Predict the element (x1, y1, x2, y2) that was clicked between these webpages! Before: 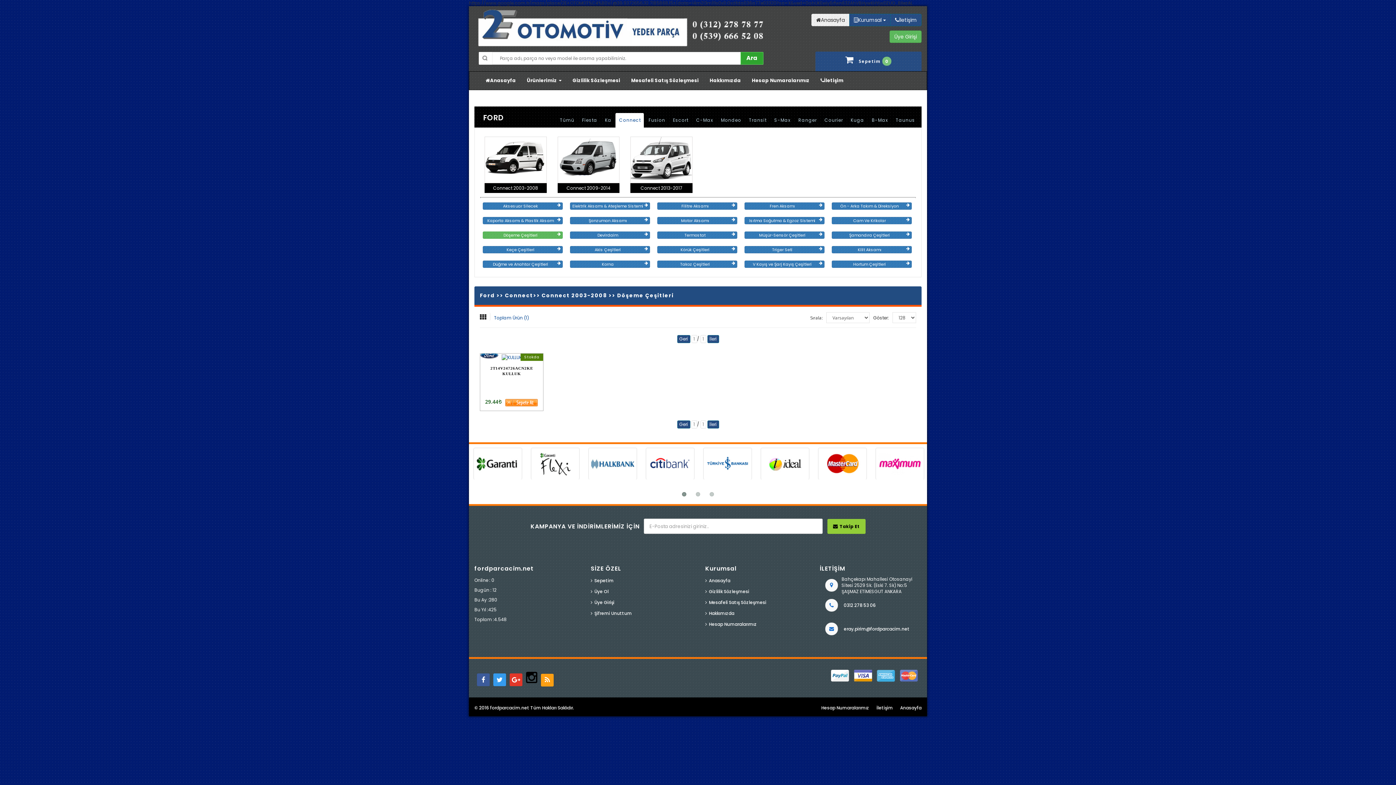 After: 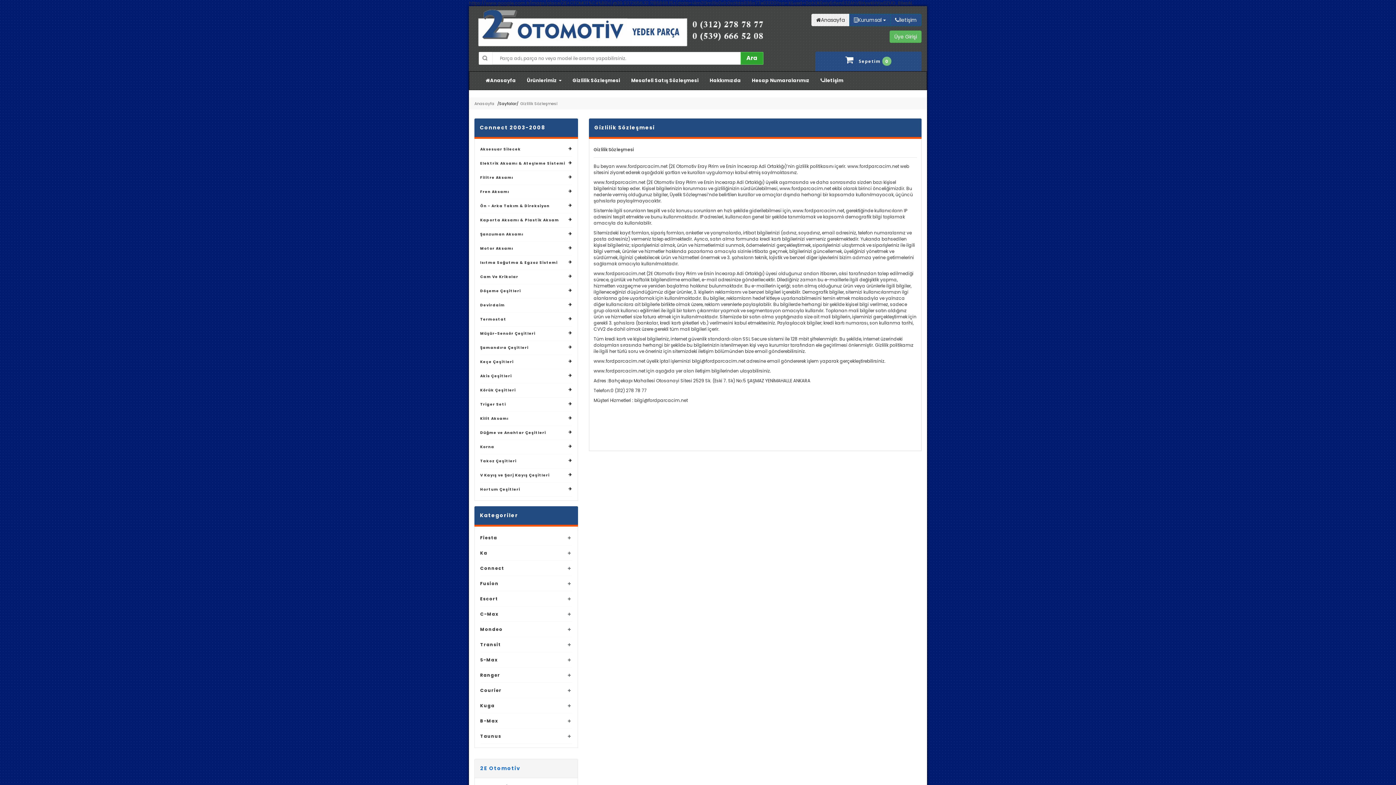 Action: label: Gizlilik Sözleşmesi bbox: (705, 588, 749, 594)